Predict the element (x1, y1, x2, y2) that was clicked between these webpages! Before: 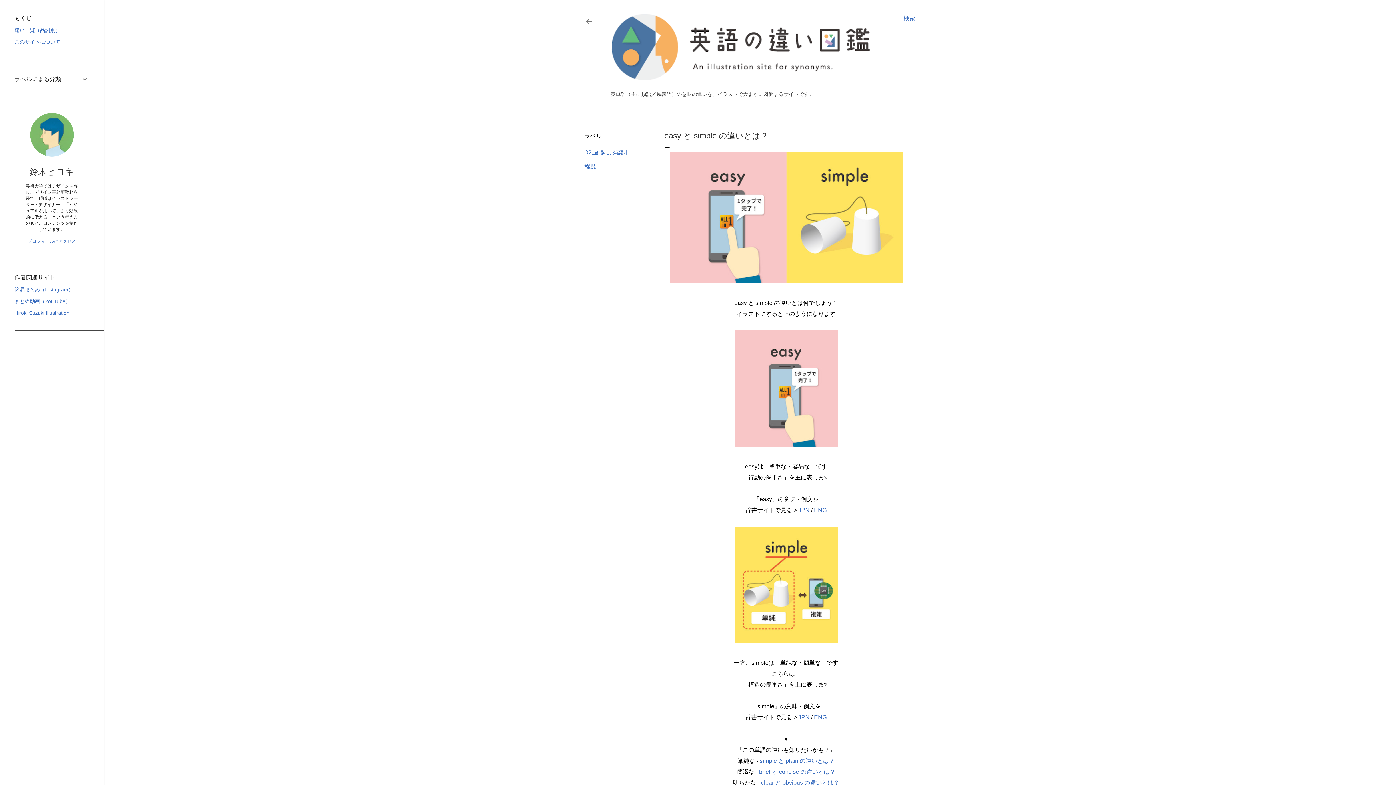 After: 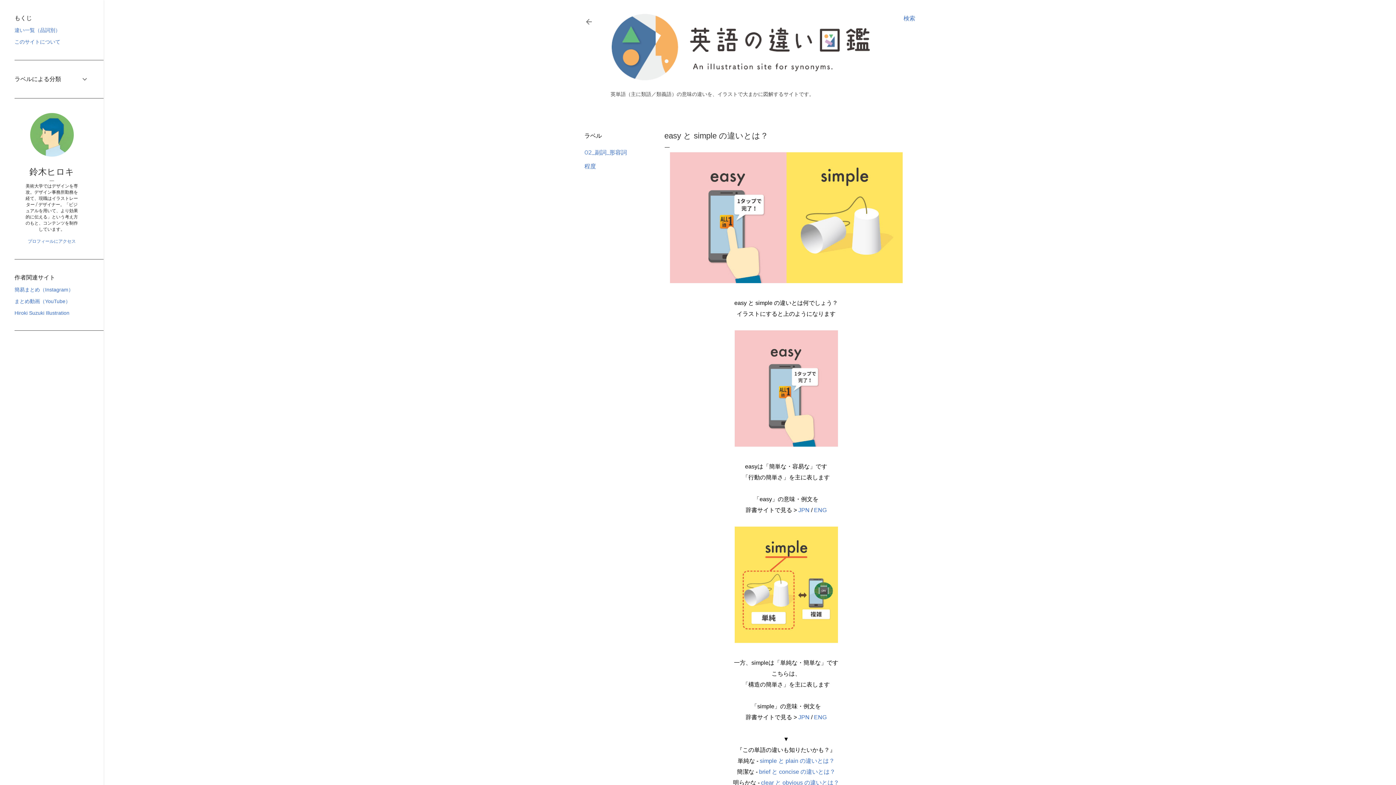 Action: bbox: (814, 507, 826, 513) label: ENG